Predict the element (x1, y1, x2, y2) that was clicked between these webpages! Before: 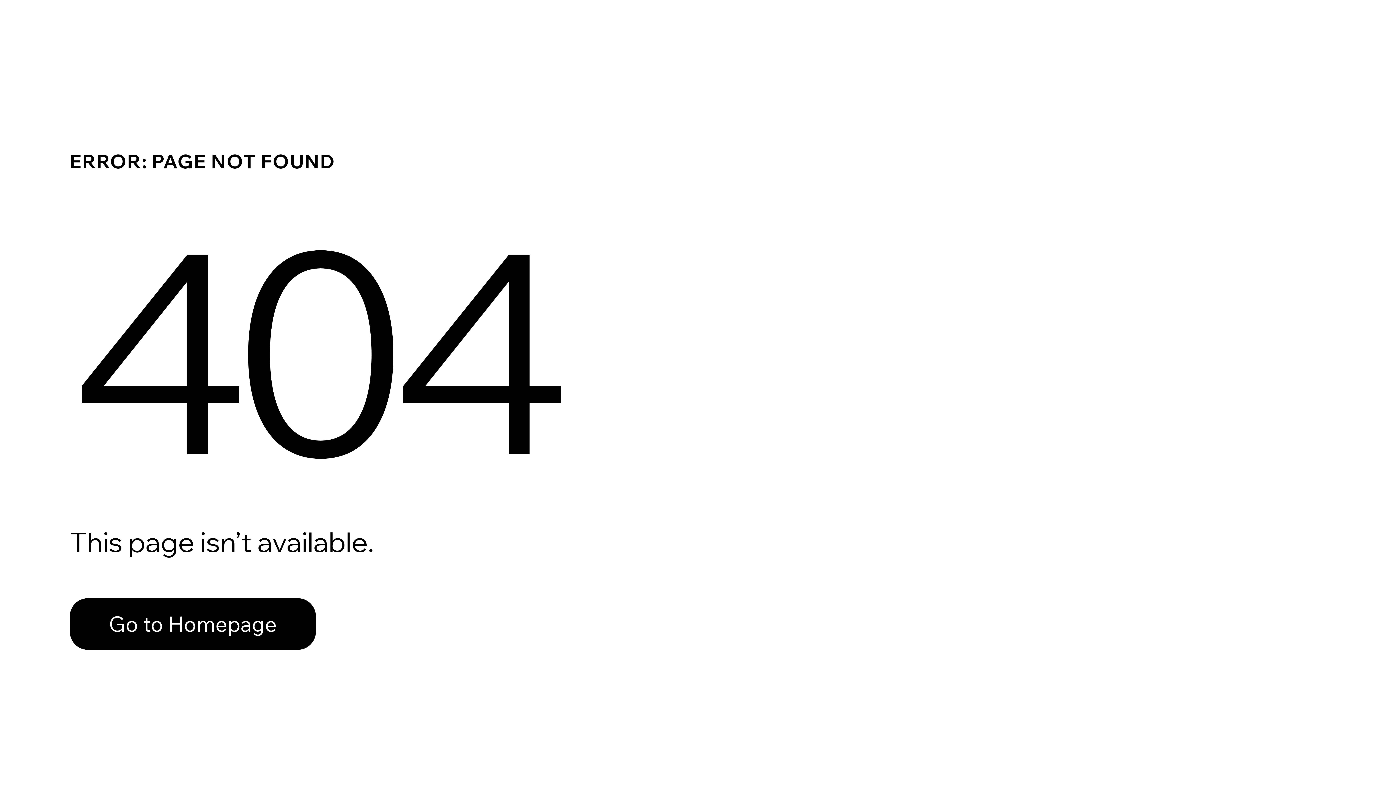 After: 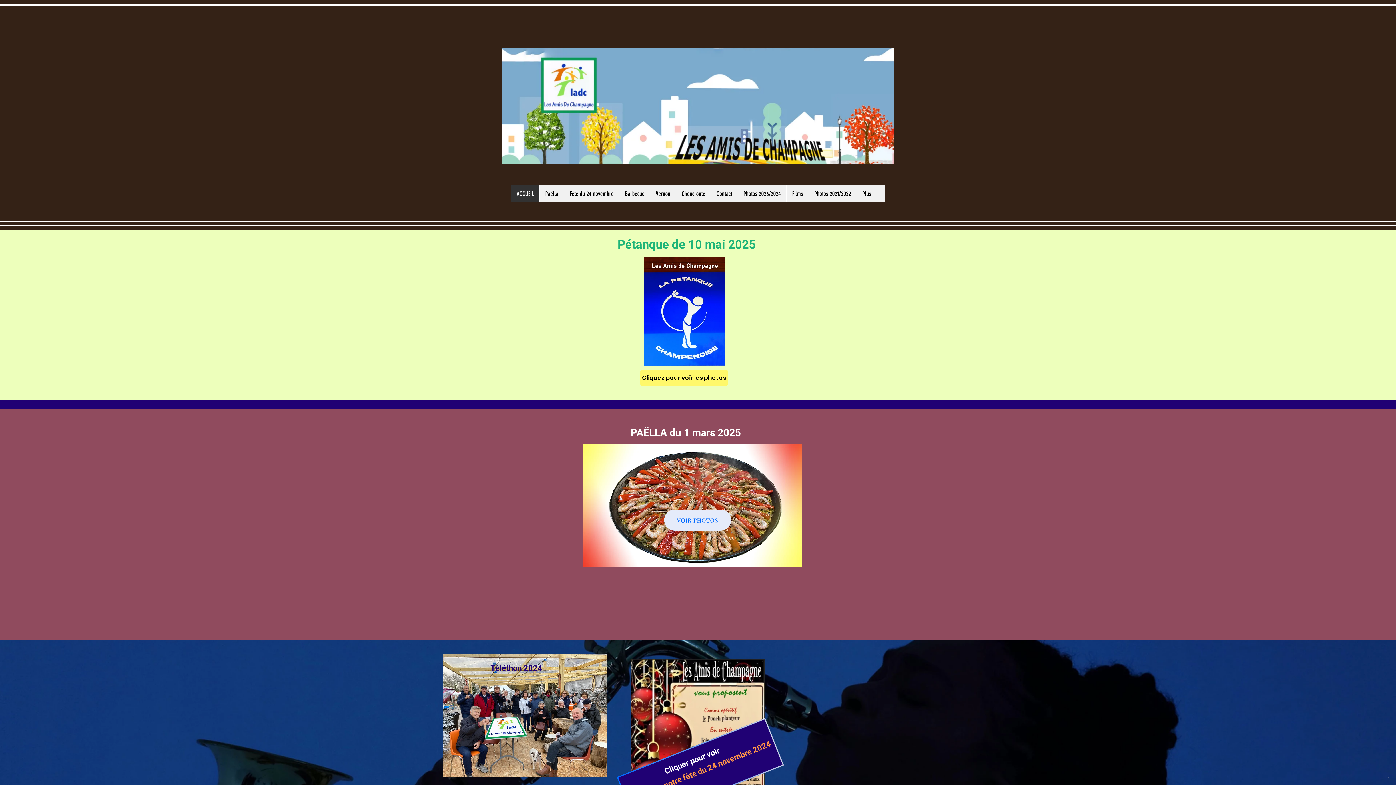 Action: label: Go to Homepage bbox: (69, 598, 316, 650)